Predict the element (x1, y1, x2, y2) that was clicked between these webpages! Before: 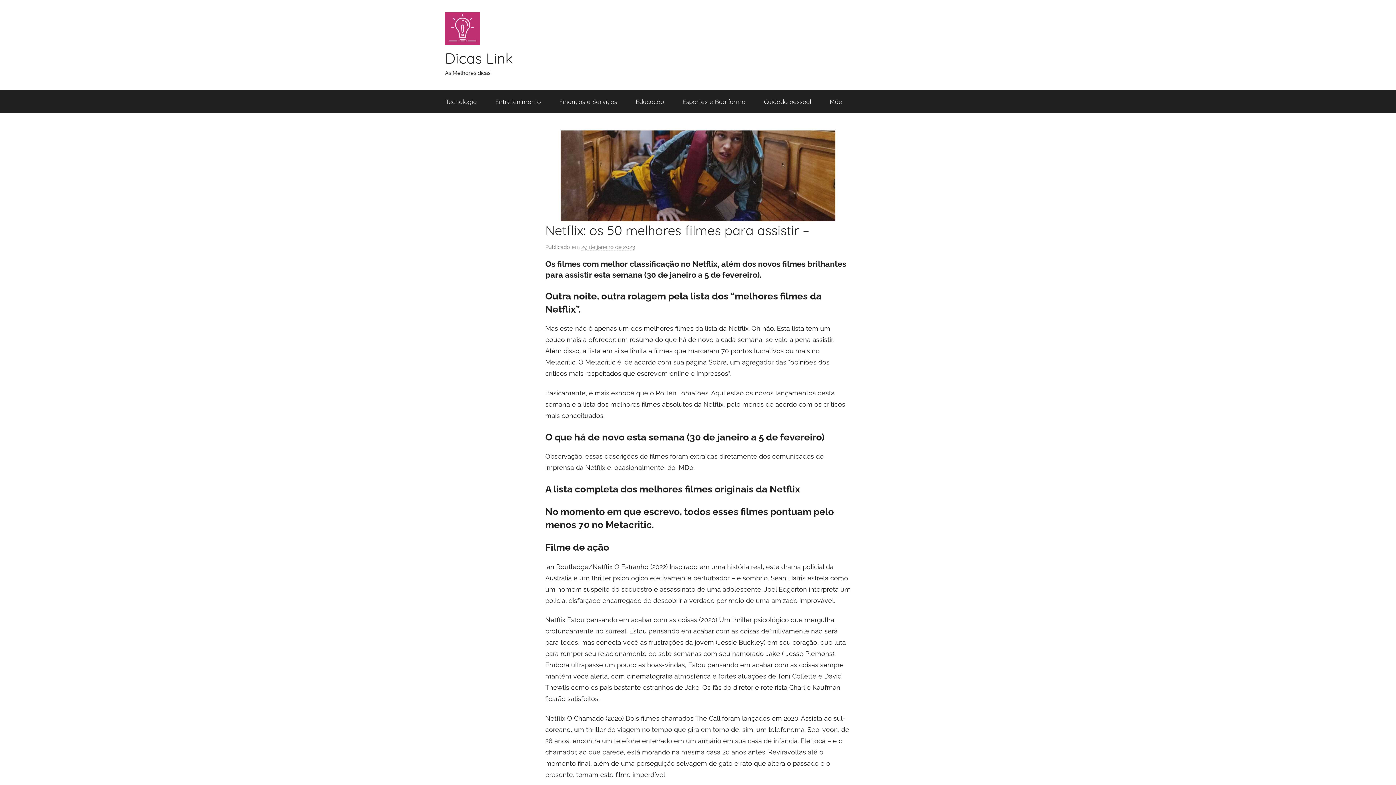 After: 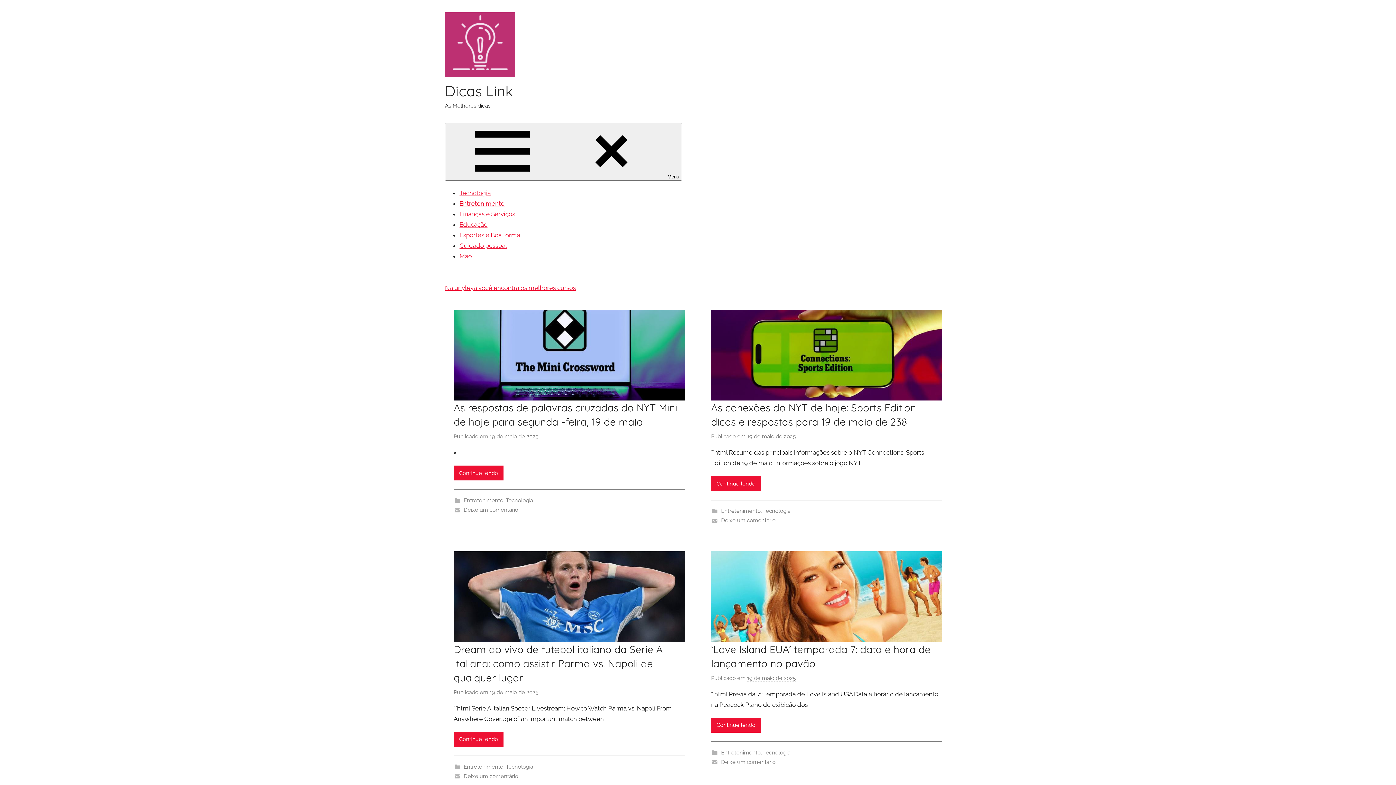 Action: bbox: (445, 49, 513, 67) label: Dicas Link